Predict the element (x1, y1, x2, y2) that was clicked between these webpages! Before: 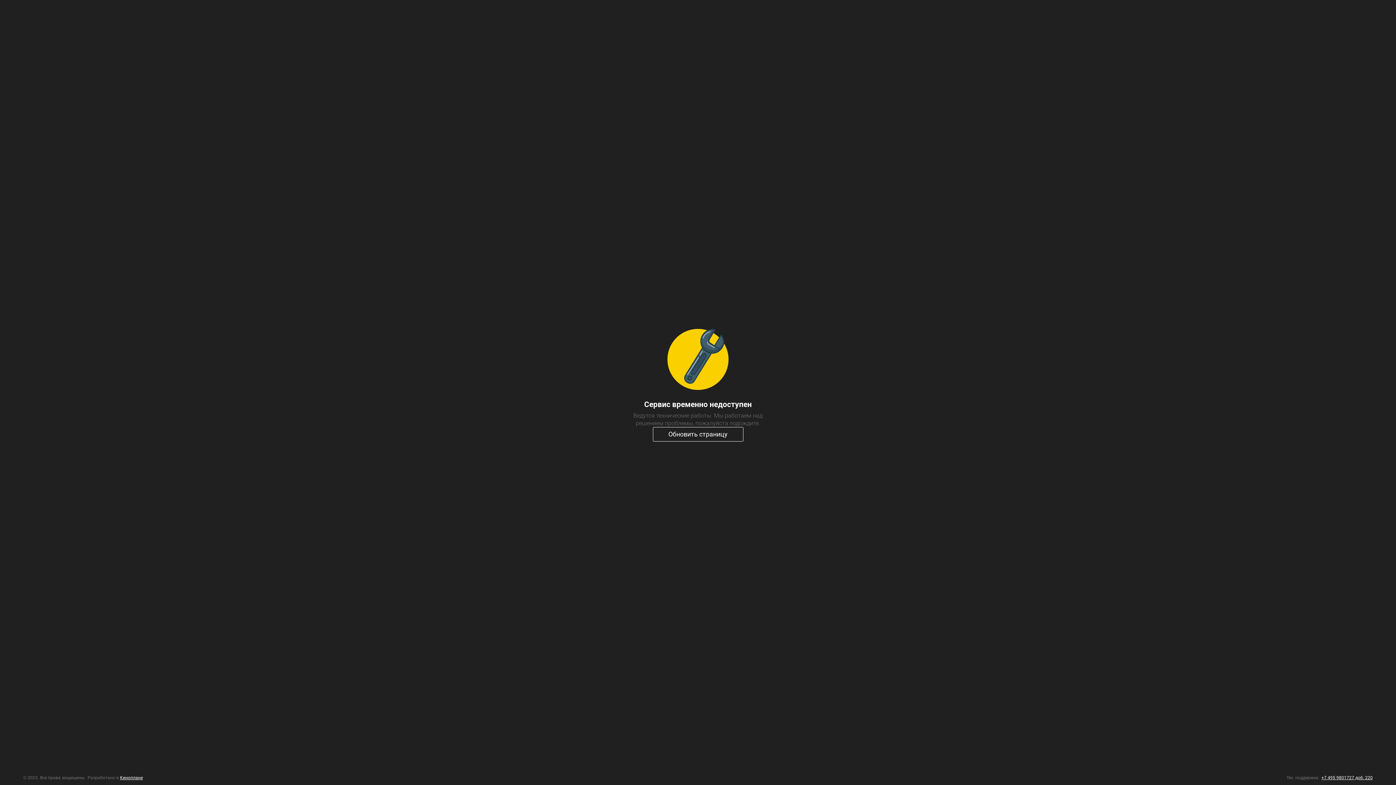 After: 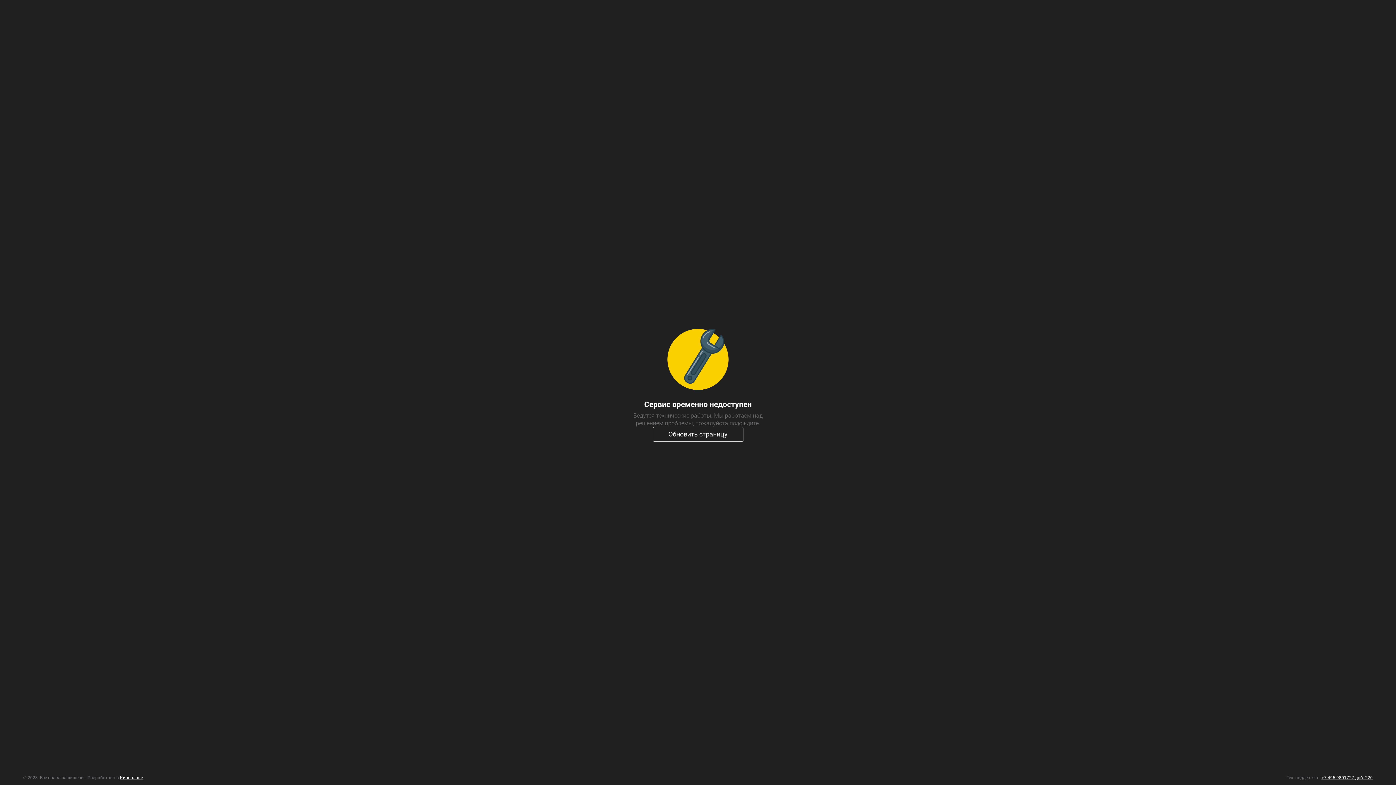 Action: label: Обновить страницу bbox: (652, 427, 743, 441)